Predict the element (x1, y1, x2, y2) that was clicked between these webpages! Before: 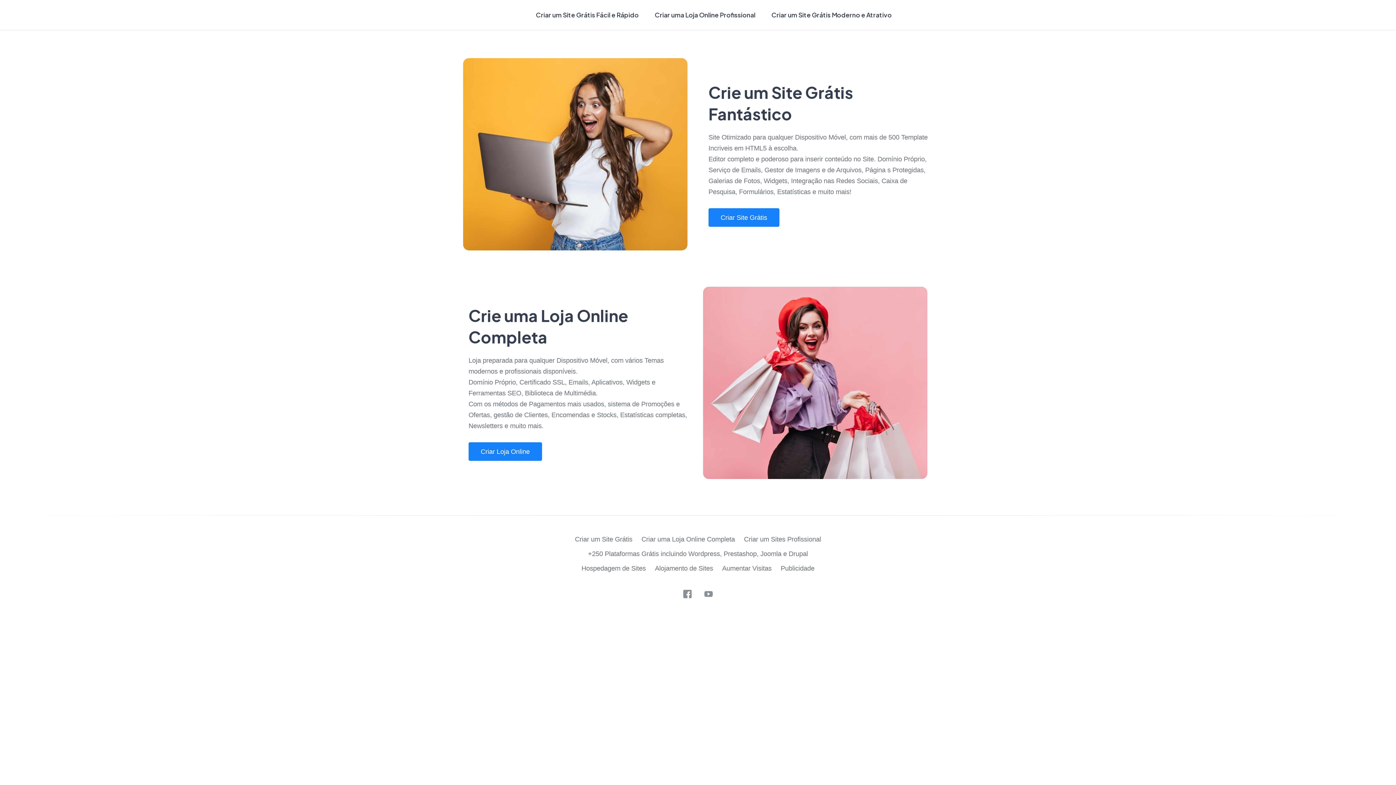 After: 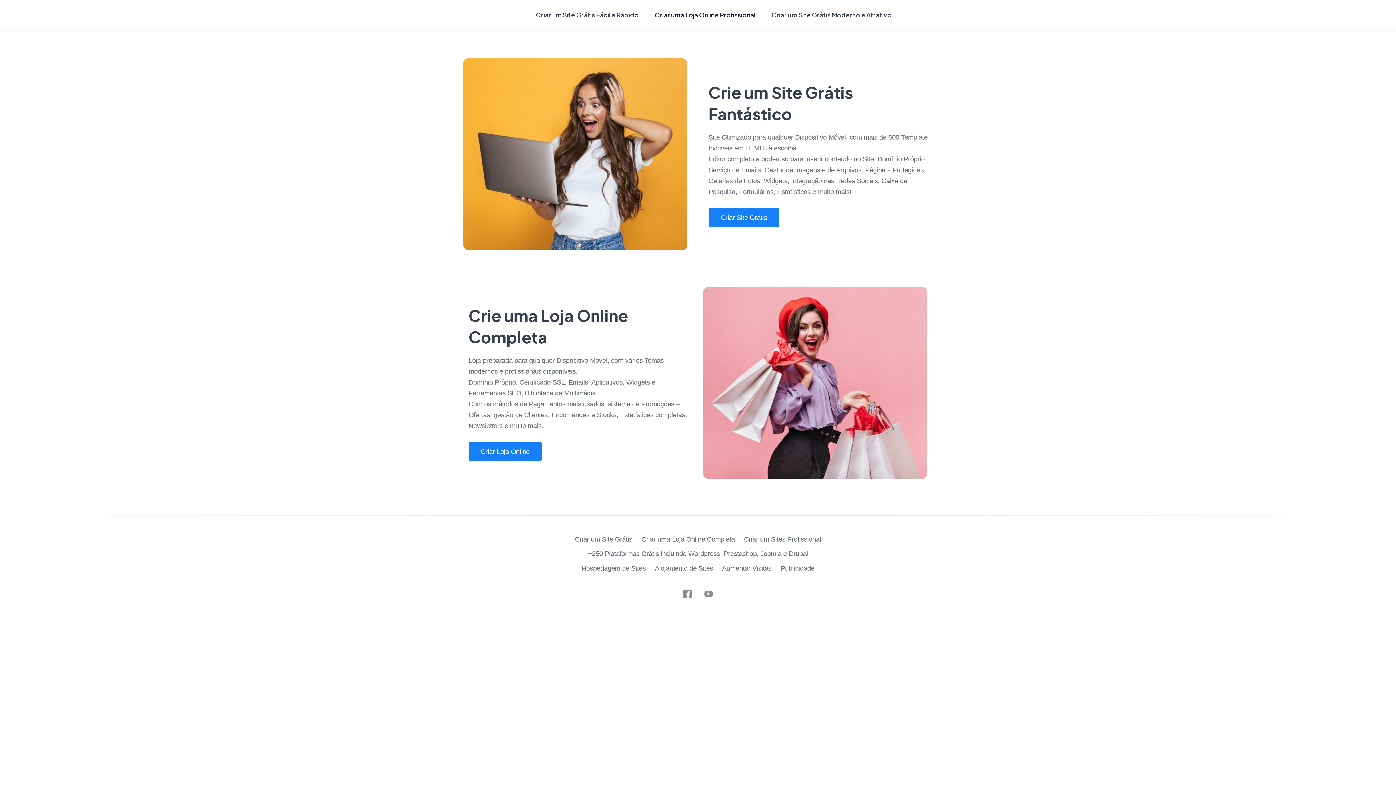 Action: bbox: (649, 2, 761, 27) label: Criar uma Loja Online Profissional